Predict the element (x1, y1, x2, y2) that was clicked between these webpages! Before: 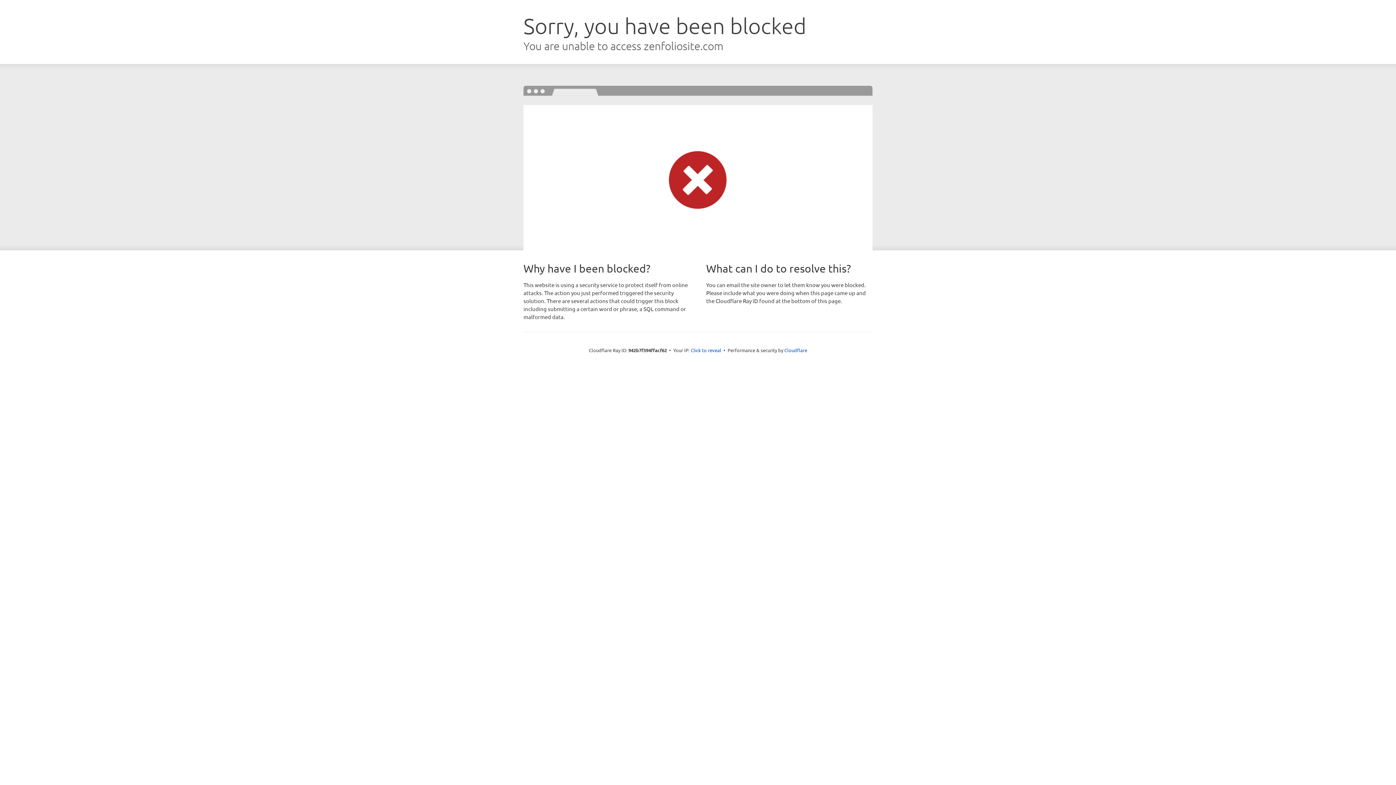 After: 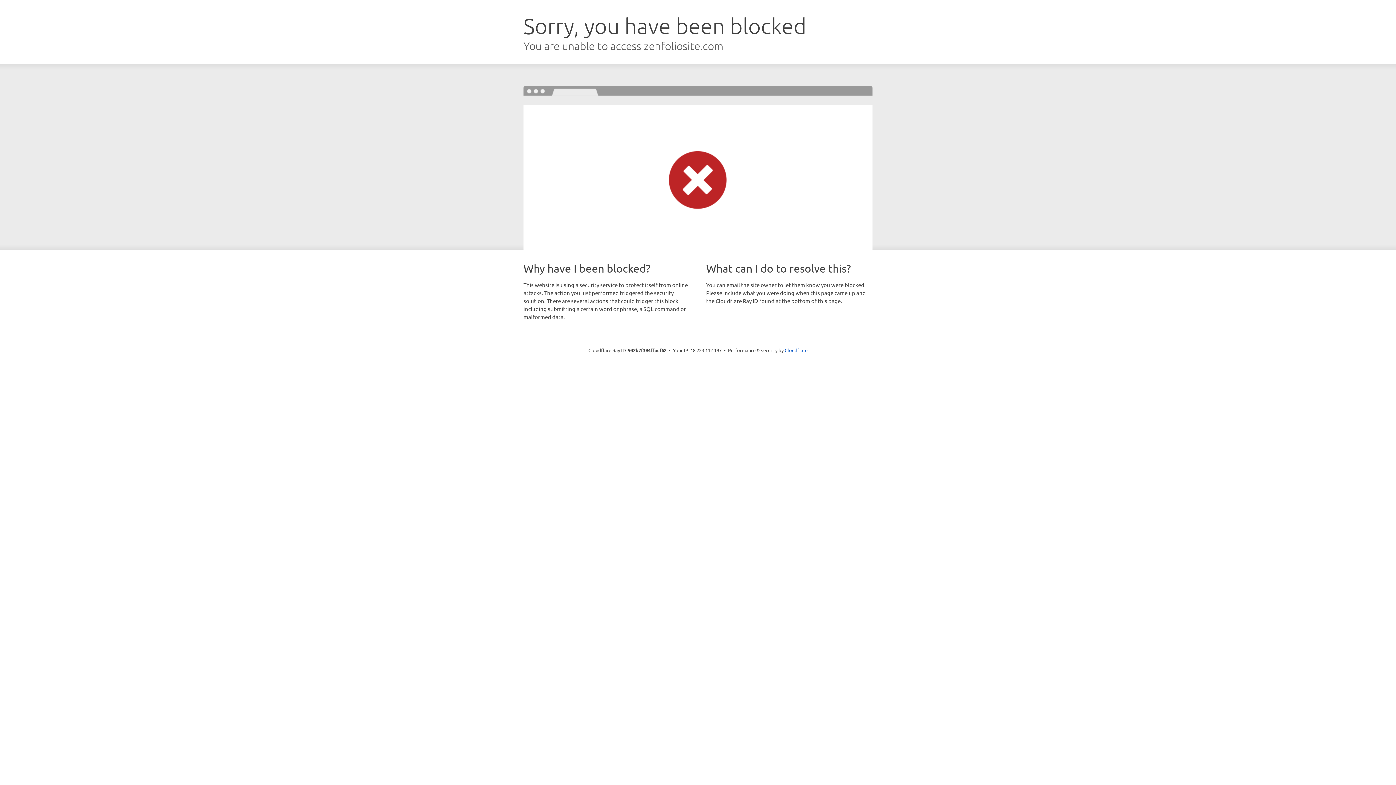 Action: bbox: (690, 346, 721, 353) label: Click to reveal